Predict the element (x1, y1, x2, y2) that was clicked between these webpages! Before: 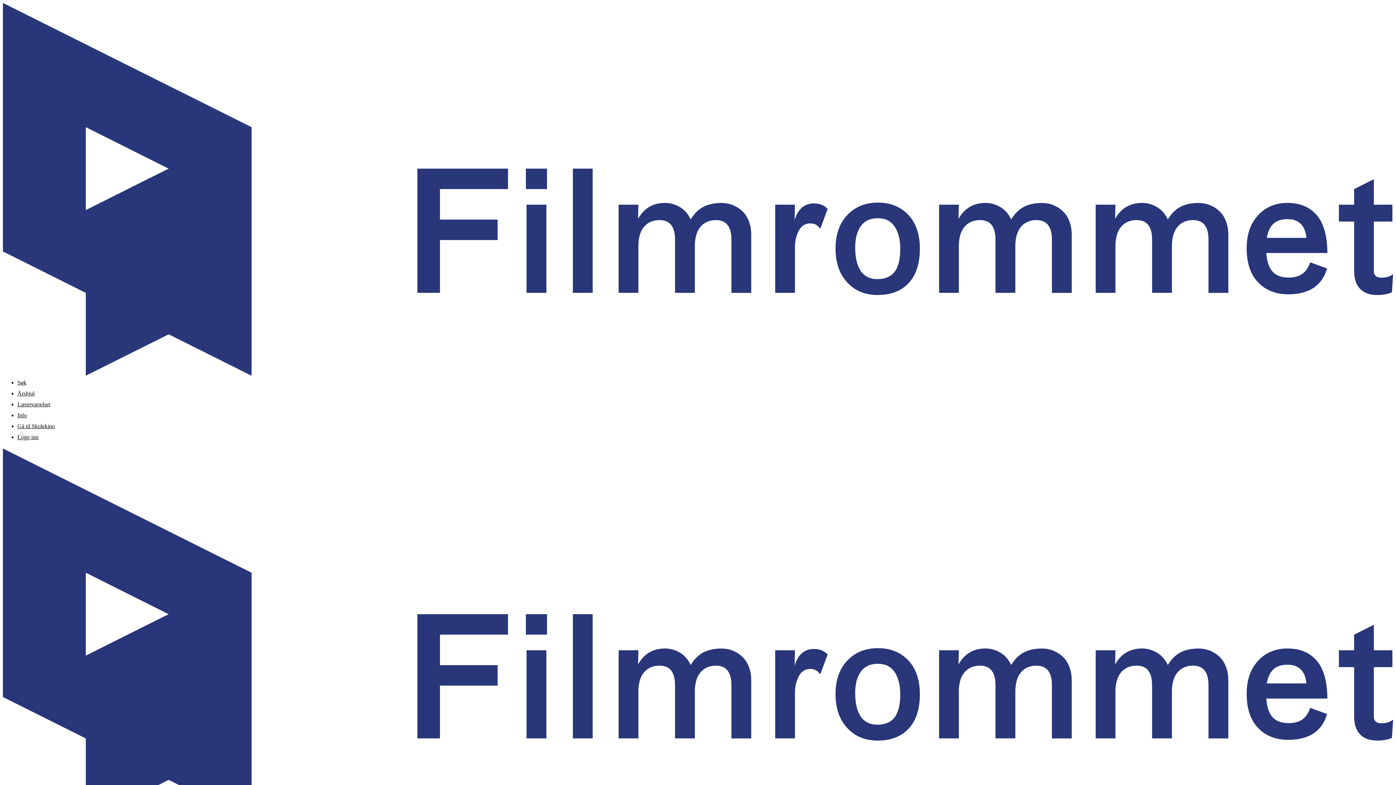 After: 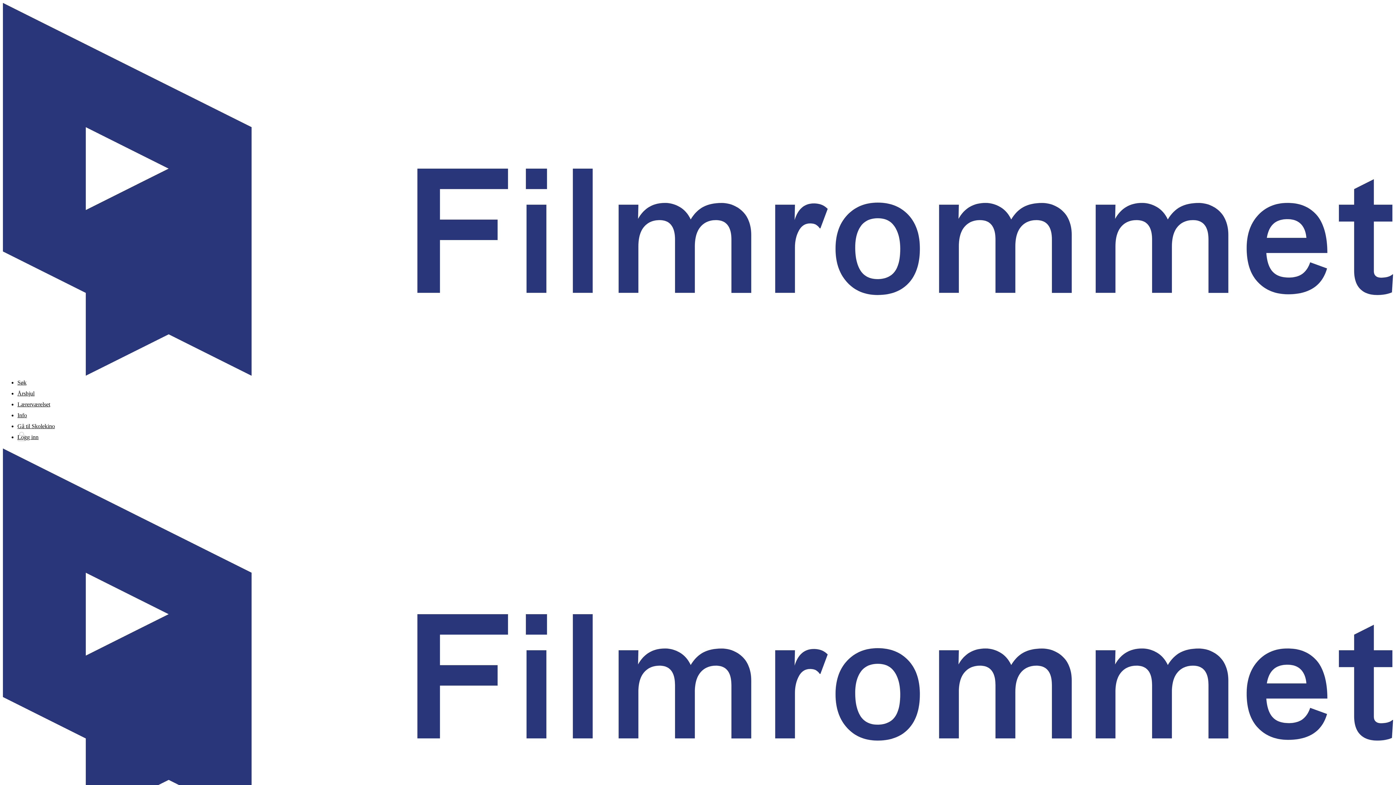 Action: label: Info bbox: (17, 410, 1393, 421)